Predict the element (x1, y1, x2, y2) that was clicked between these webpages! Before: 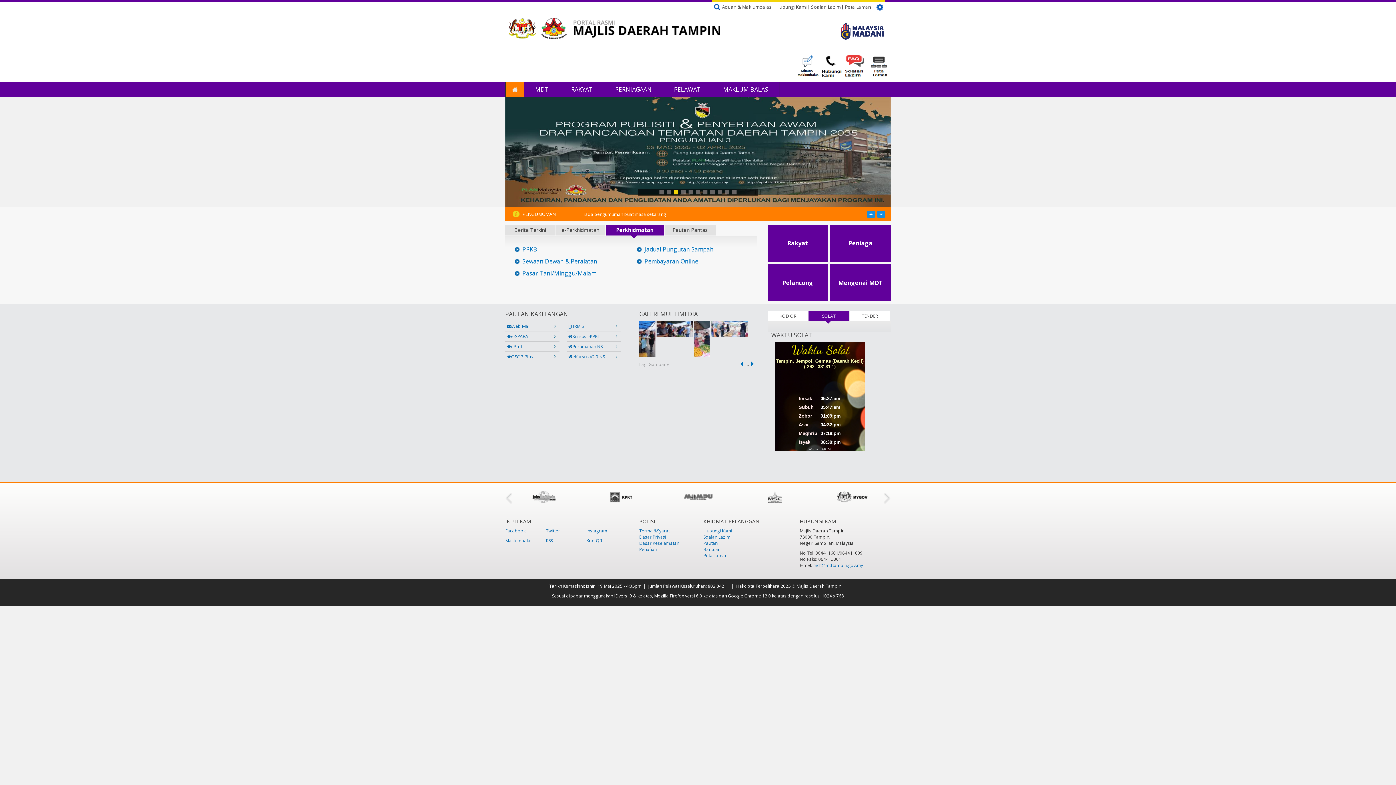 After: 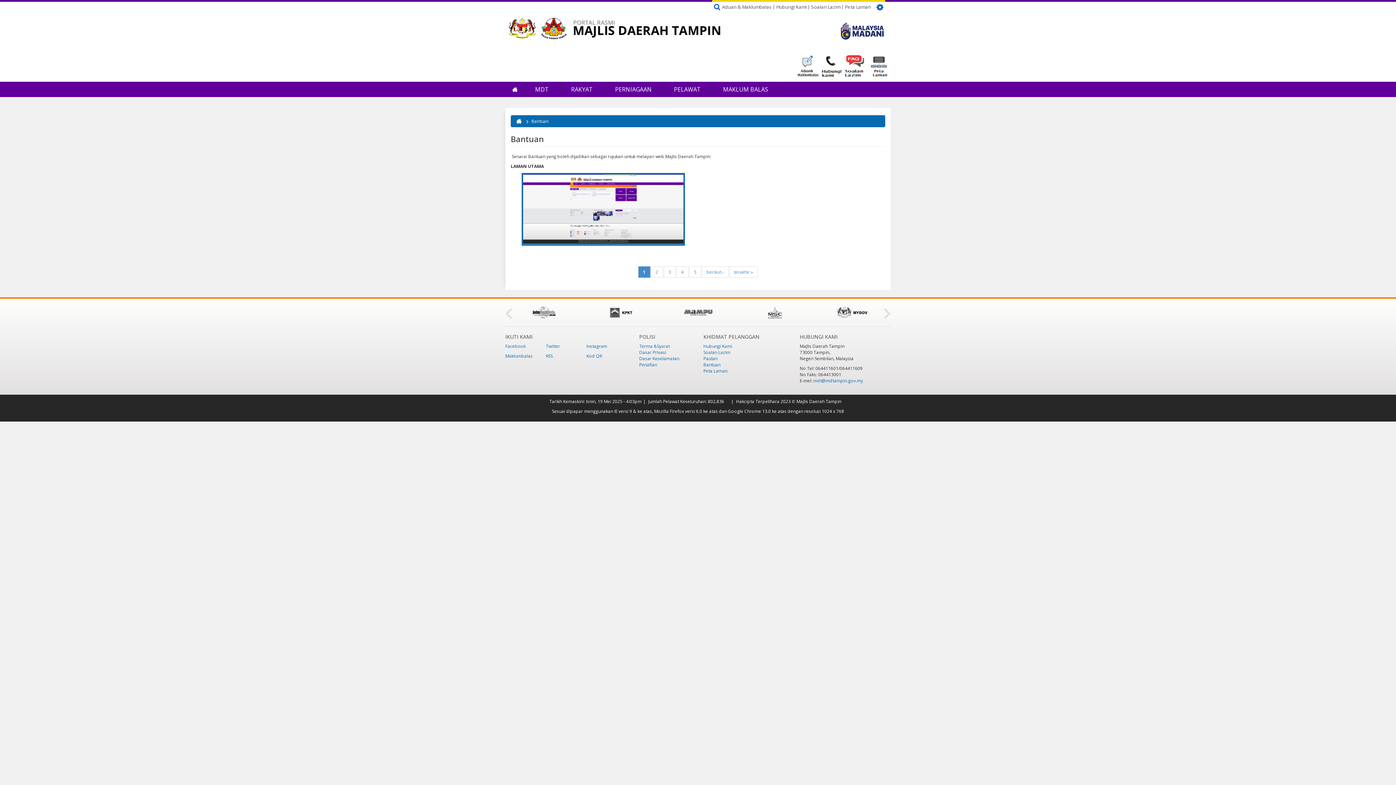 Action: bbox: (703, 546, 720, 552) label: Bantuan